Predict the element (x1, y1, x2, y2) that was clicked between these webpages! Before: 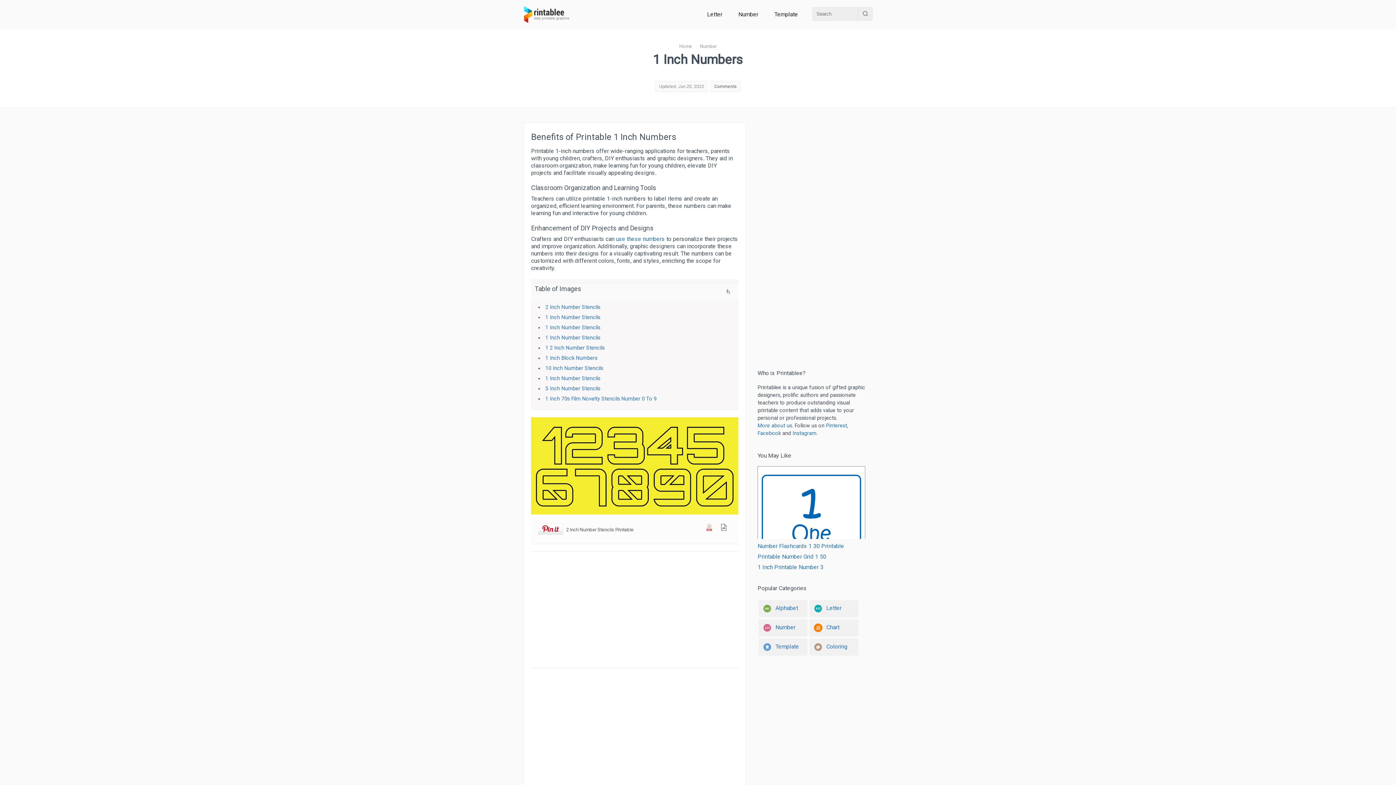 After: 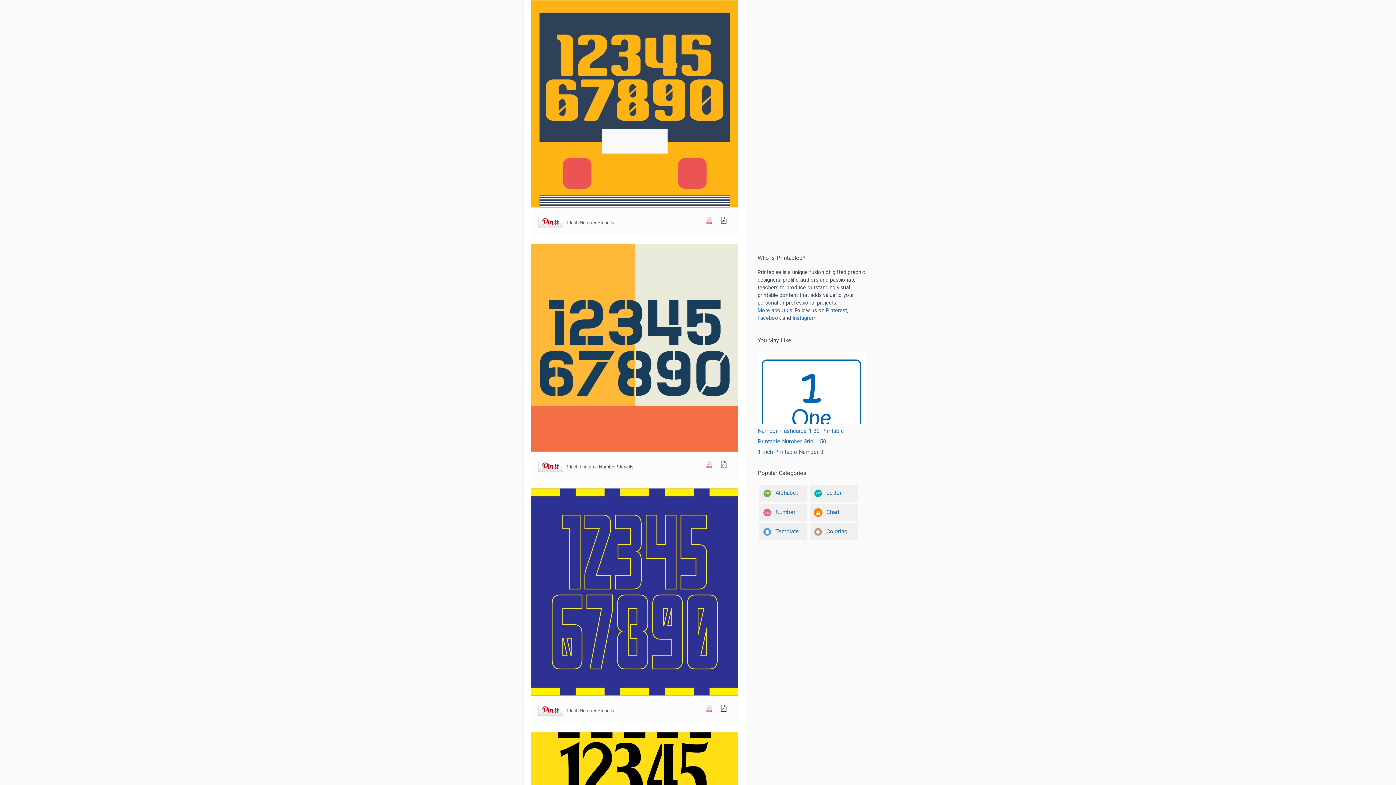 Action: label: 1 Inch Number Stencils bbox: (545, 375, 600, 381)